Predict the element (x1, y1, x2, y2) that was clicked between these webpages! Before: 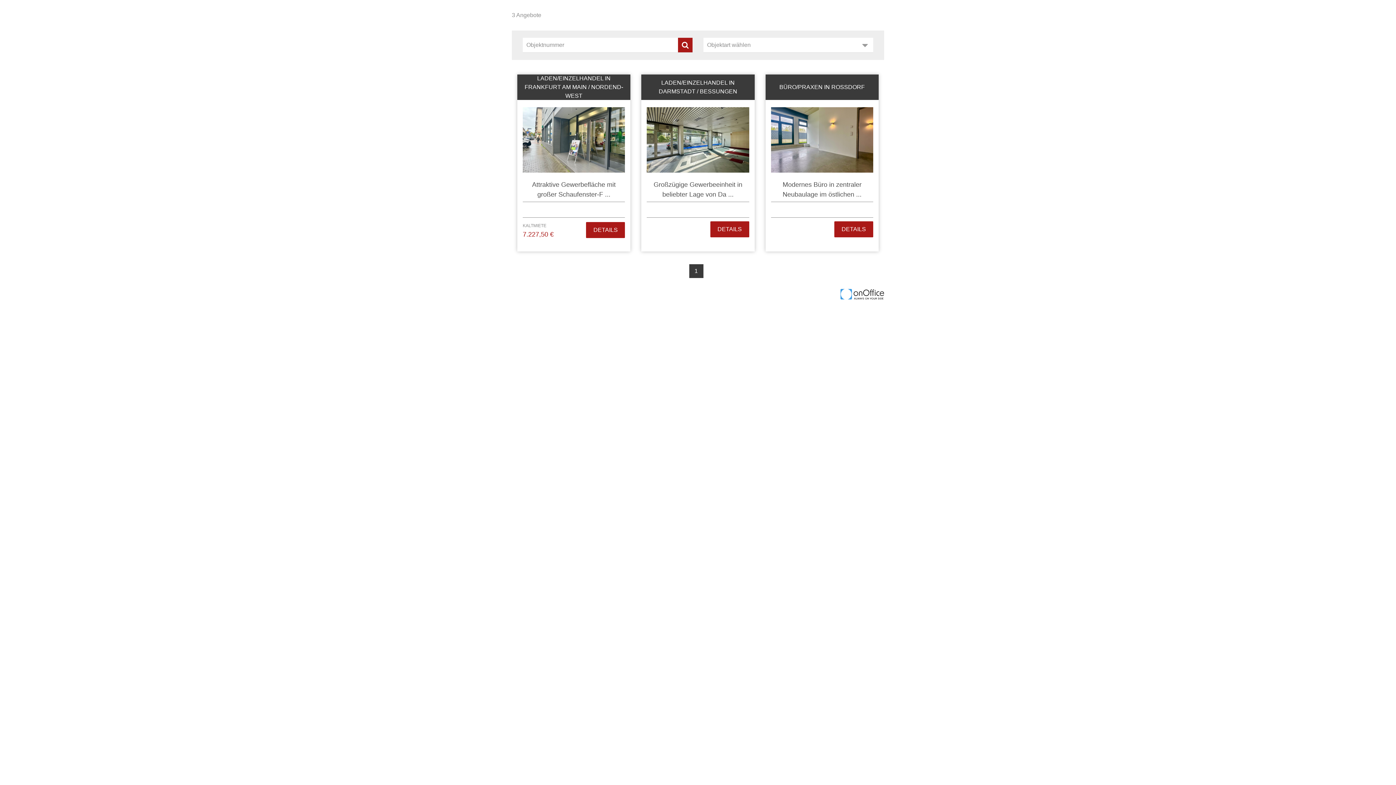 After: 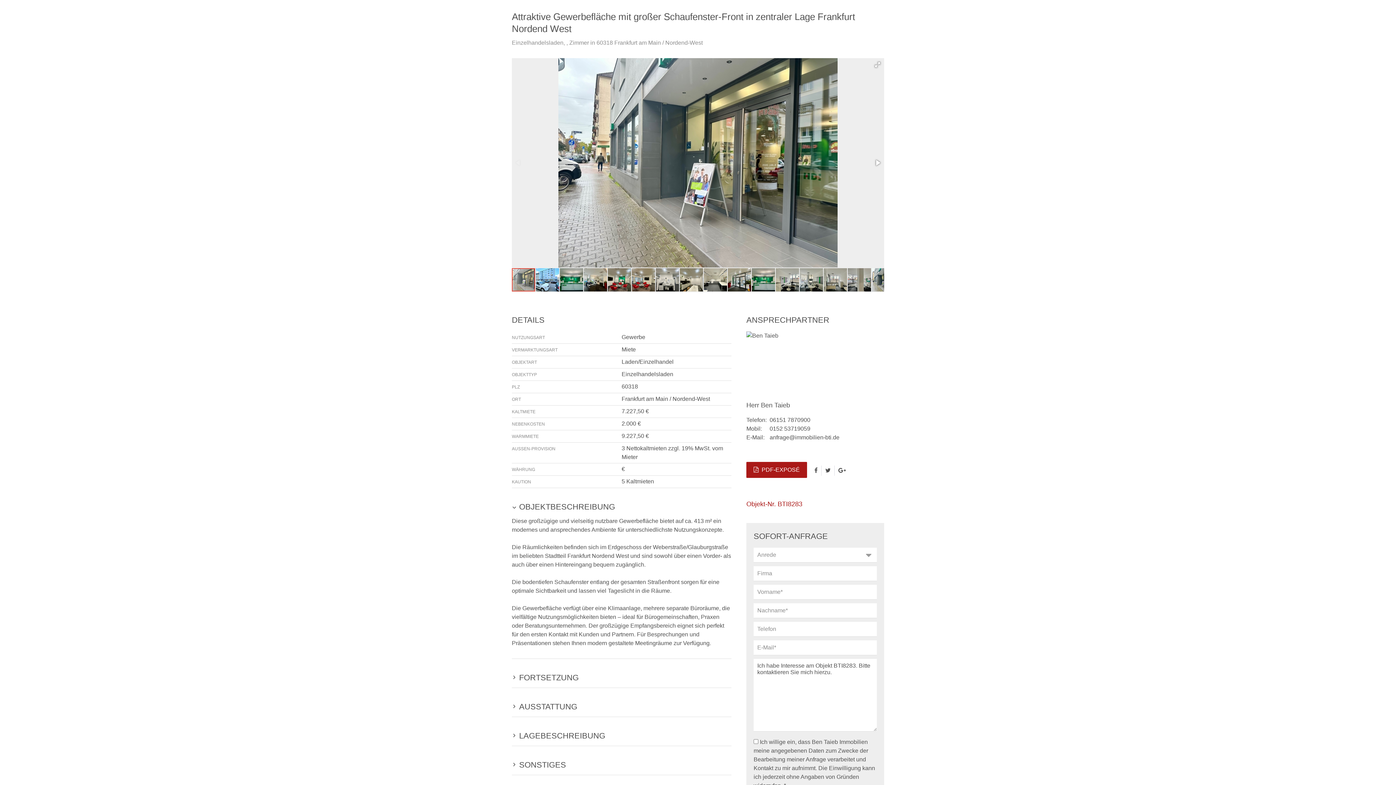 Action: bbox: (522, 107, 625, 172)